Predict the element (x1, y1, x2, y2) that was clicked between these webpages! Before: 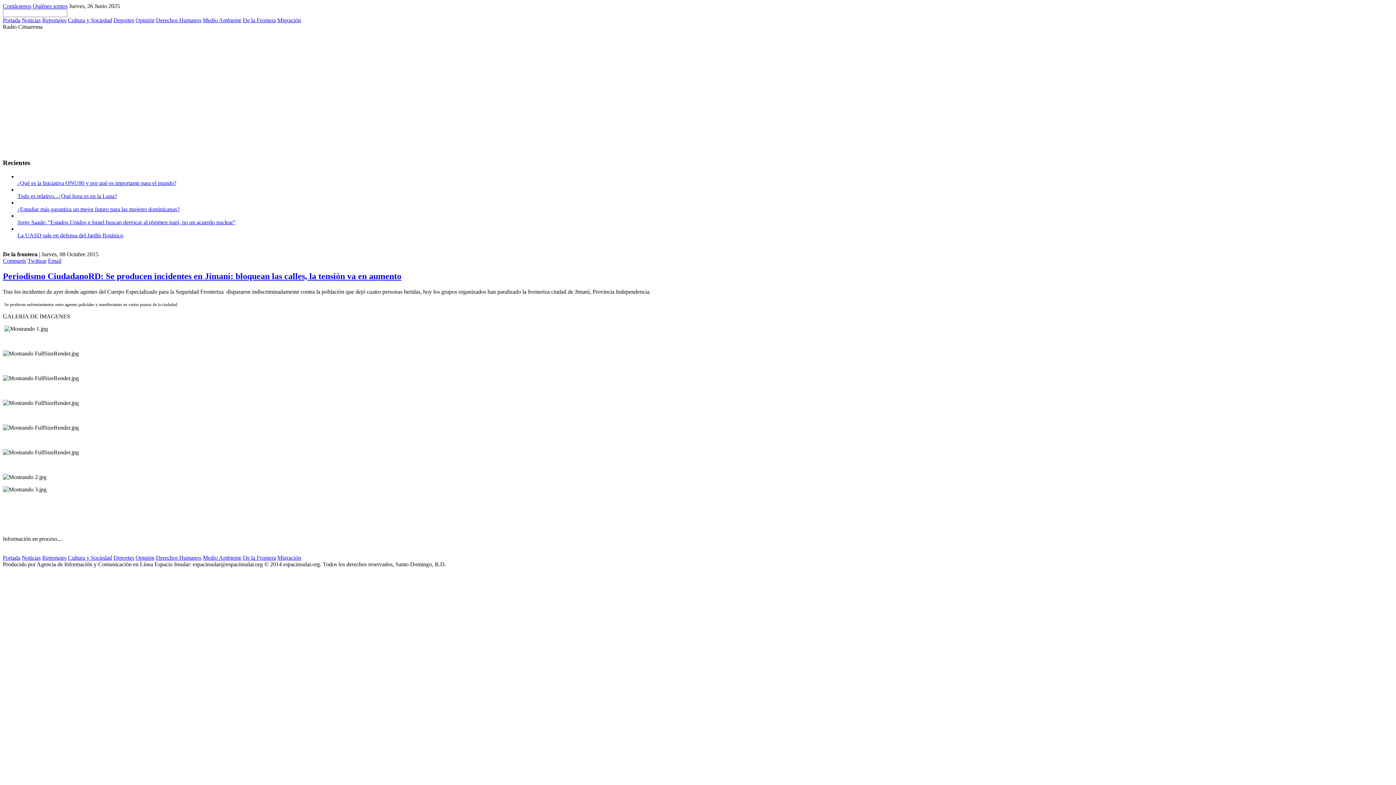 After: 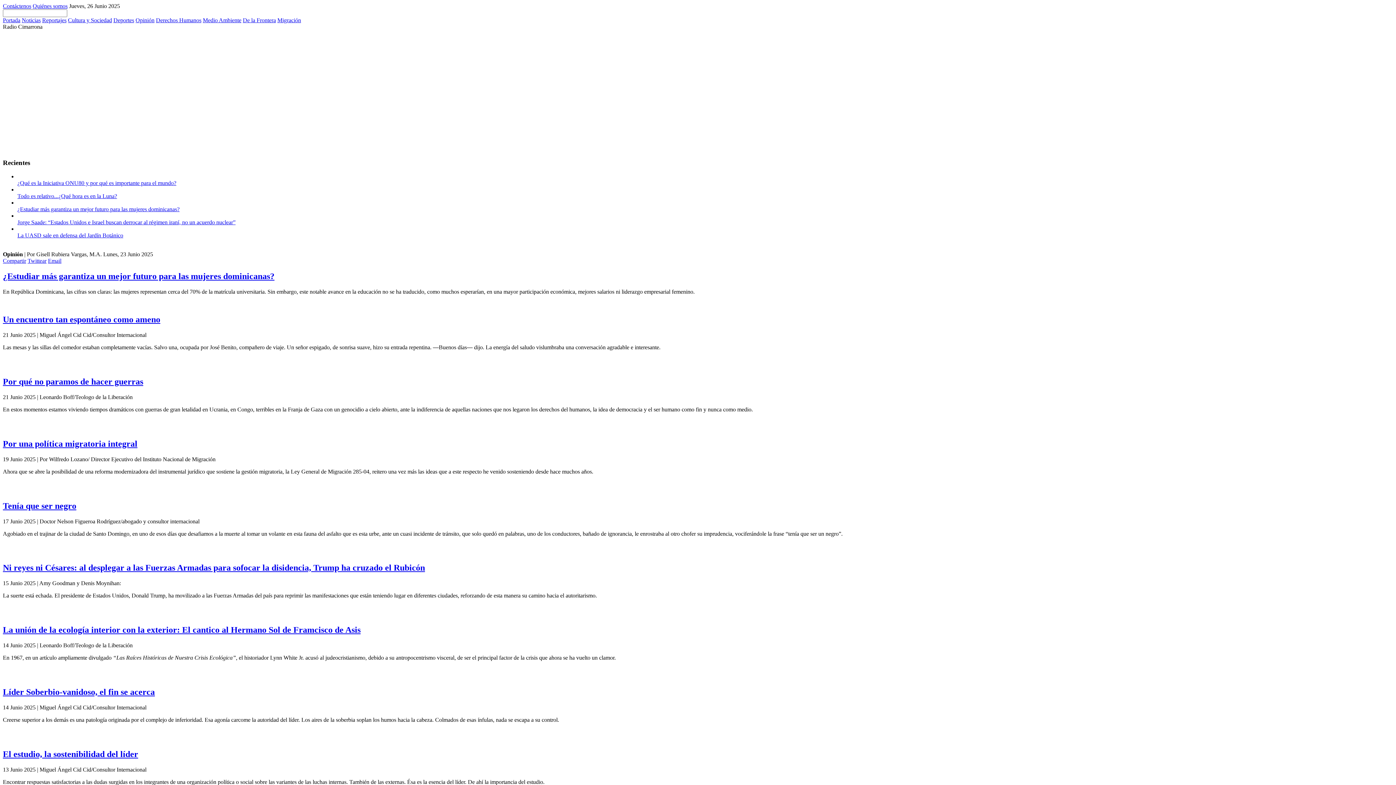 Action: bbox: (135, 555, 154, 561) label: Opinión